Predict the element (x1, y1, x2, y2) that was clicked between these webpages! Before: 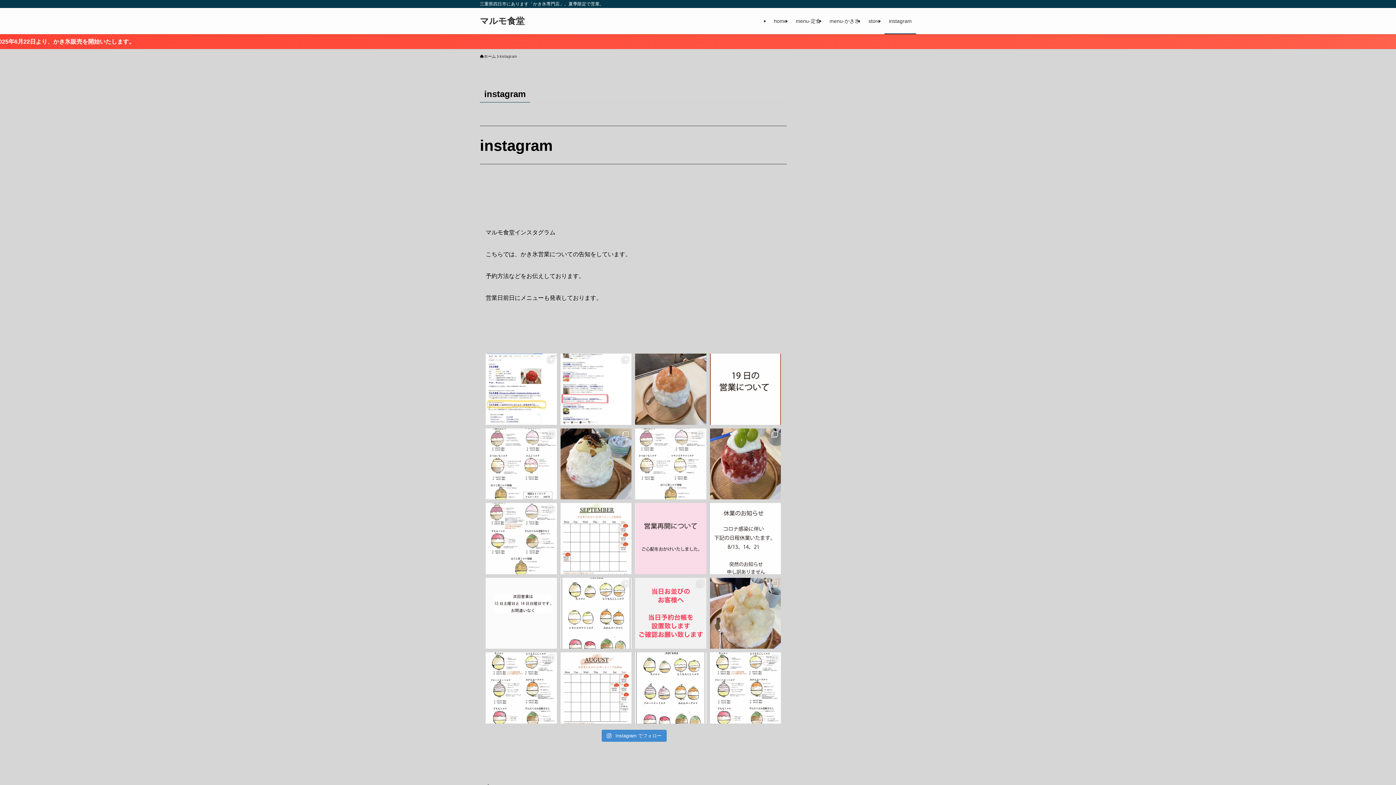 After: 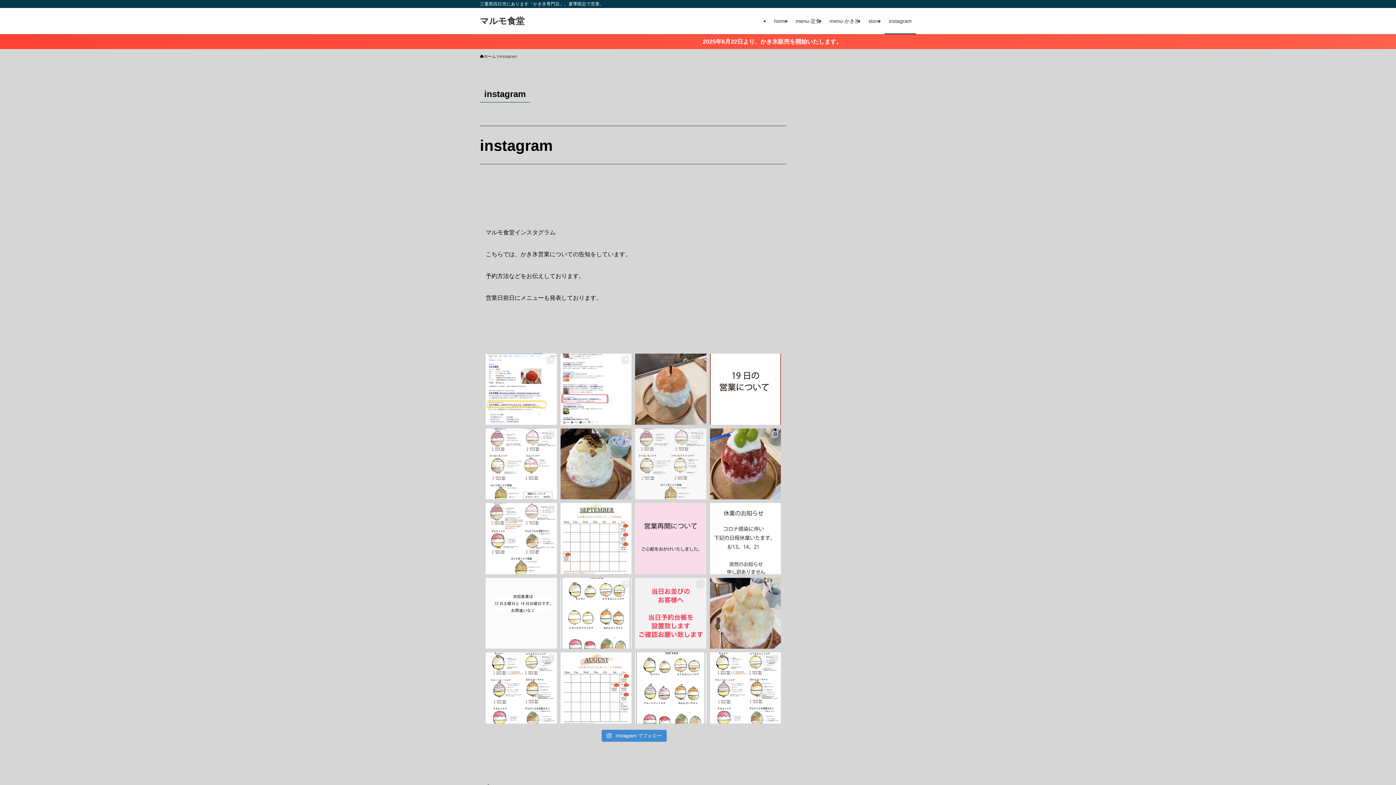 Action: bbox: (635, 428, 706, 499)